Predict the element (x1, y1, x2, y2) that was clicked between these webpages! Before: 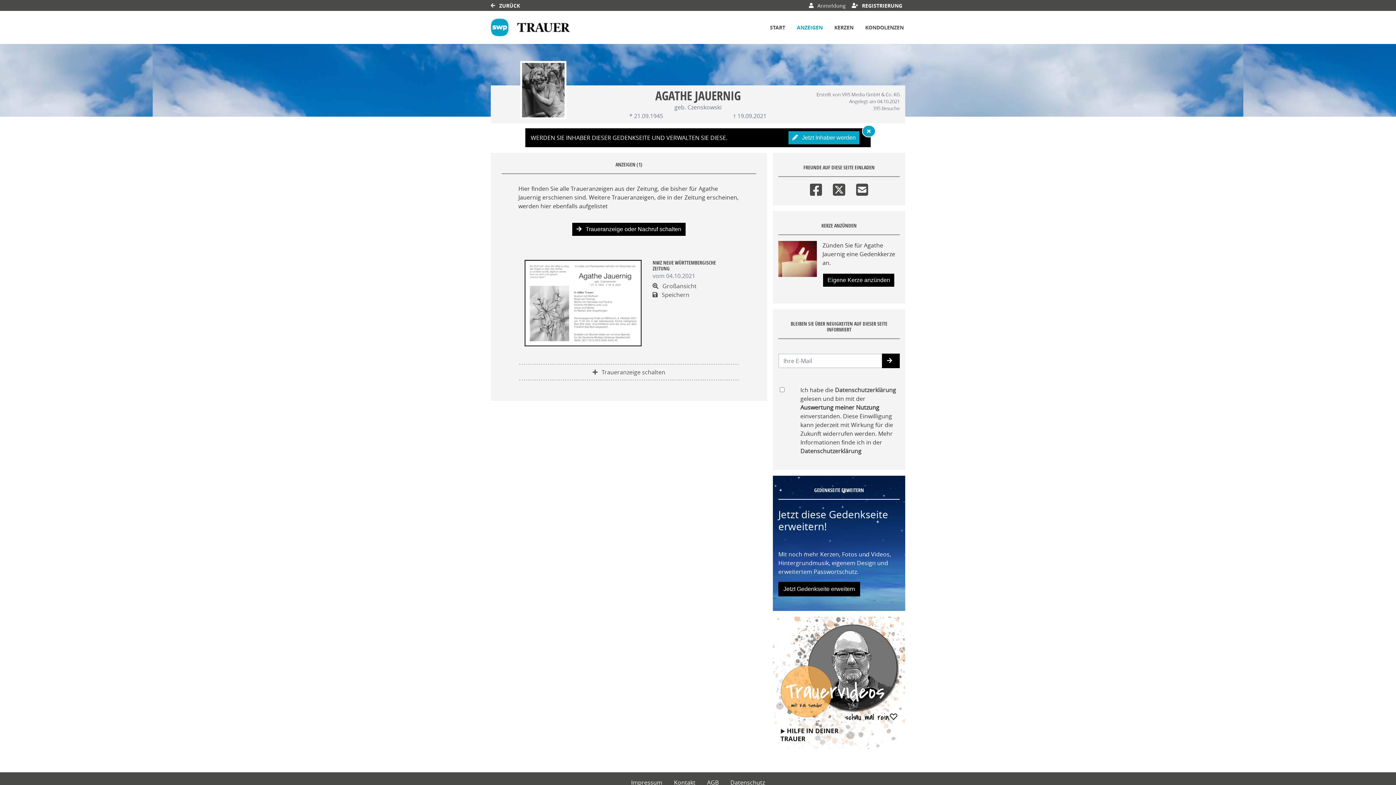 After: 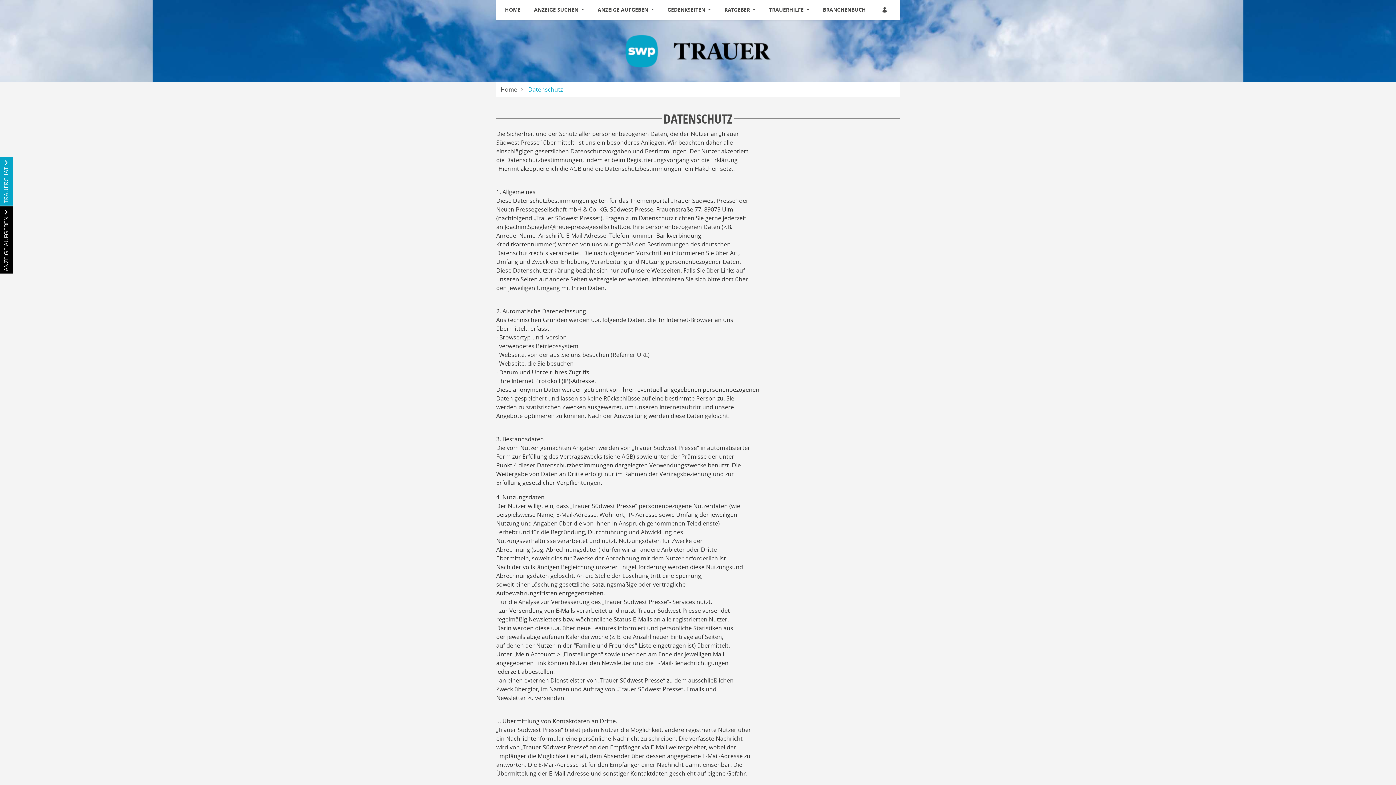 Action: label: Datenschutzerklärung bbox: (835, 386, 896, 394)